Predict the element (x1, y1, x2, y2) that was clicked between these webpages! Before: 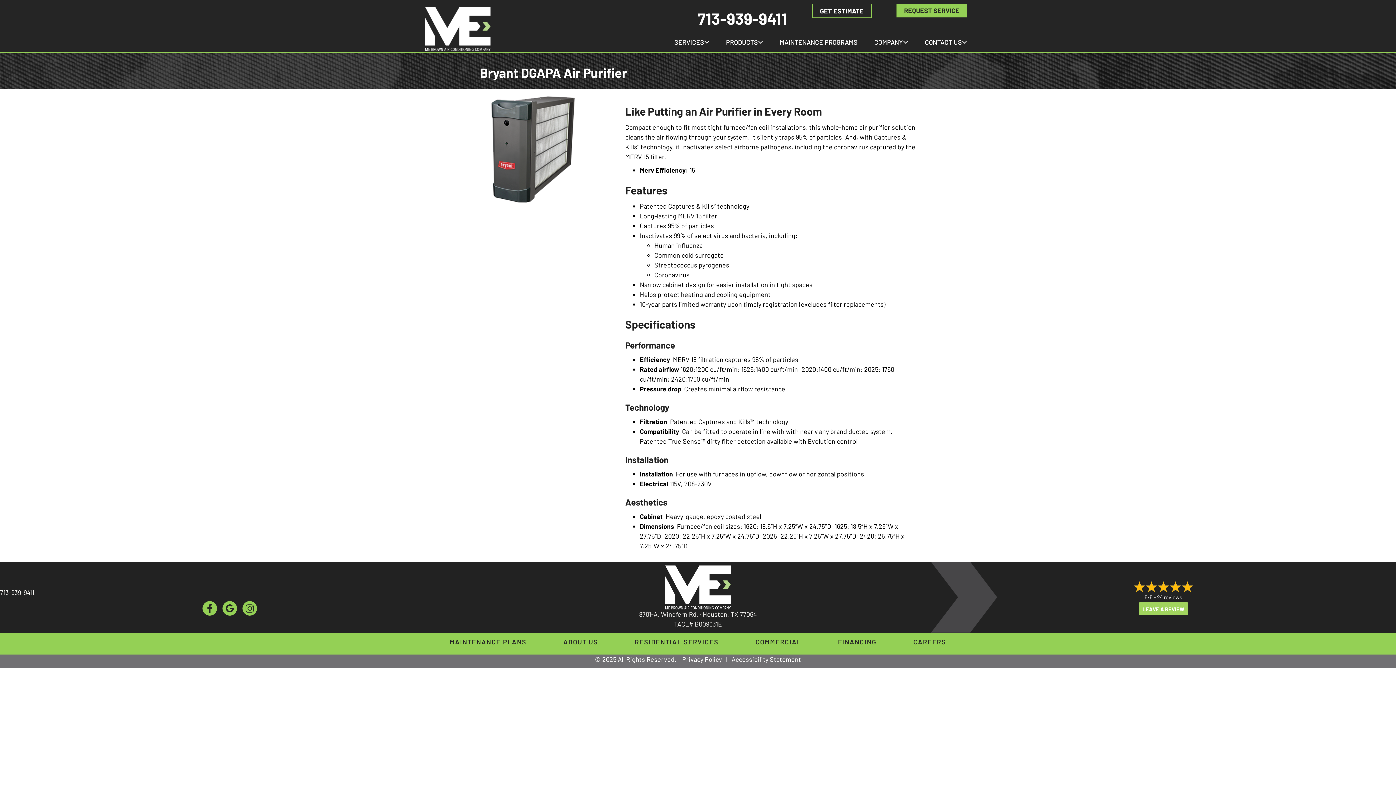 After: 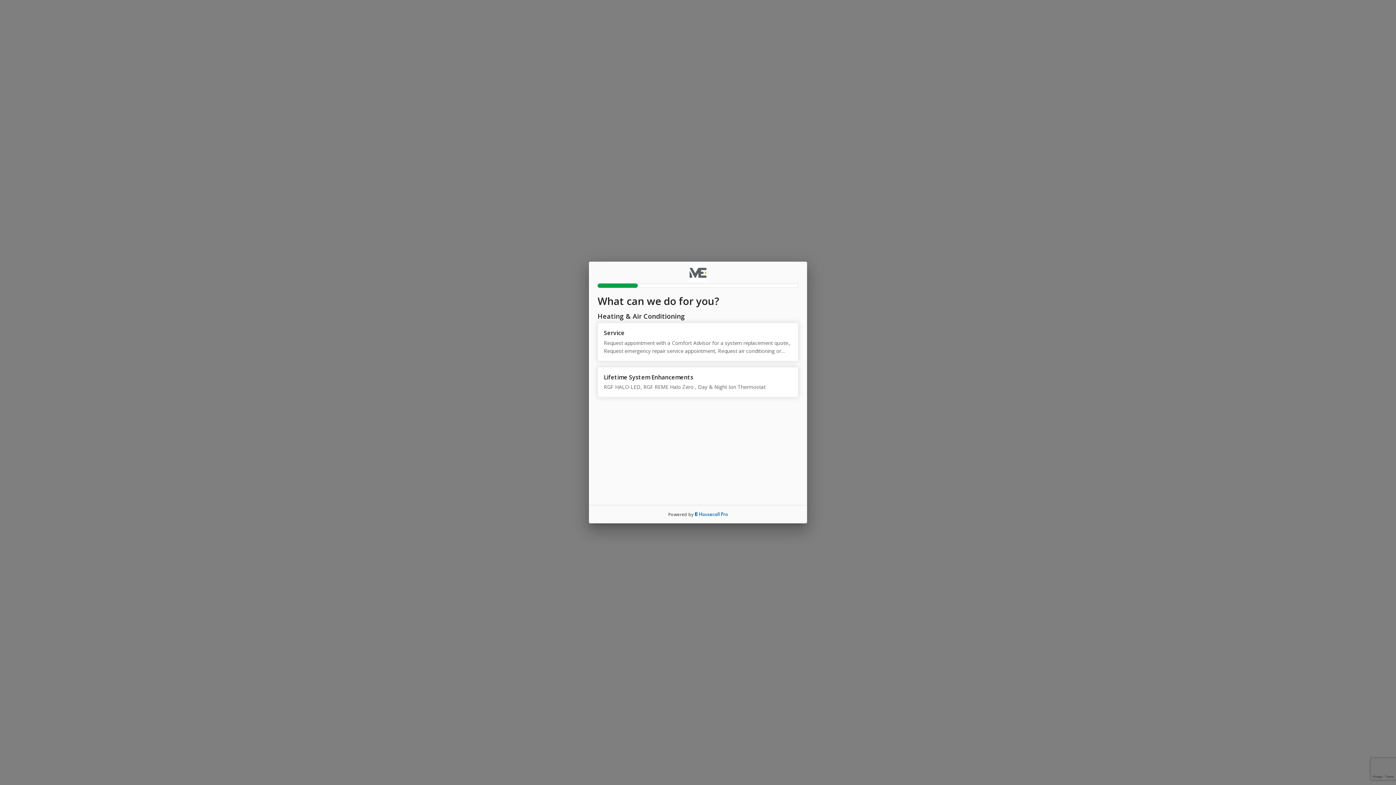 Action: label: REQUEST SERVICE bbox: (896, 3, 967, 17)